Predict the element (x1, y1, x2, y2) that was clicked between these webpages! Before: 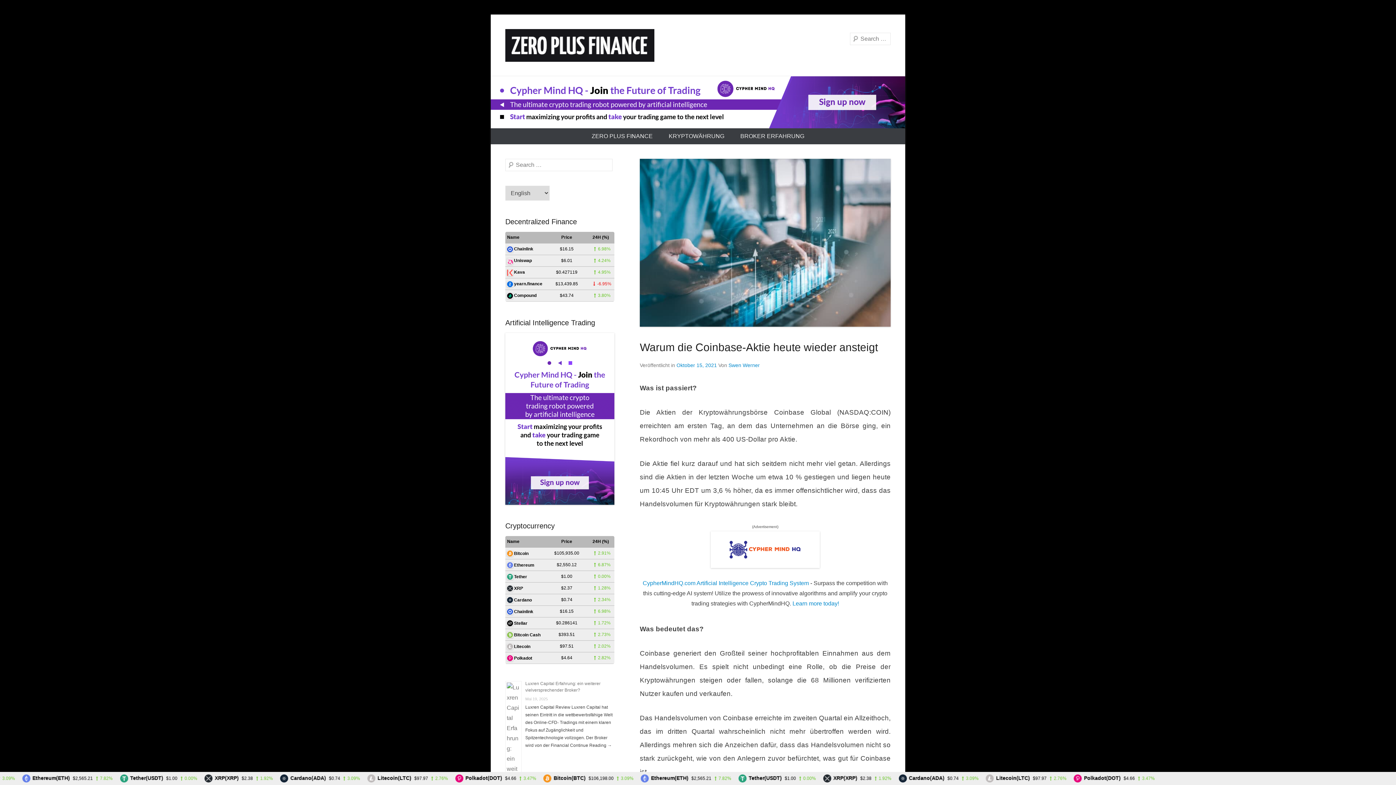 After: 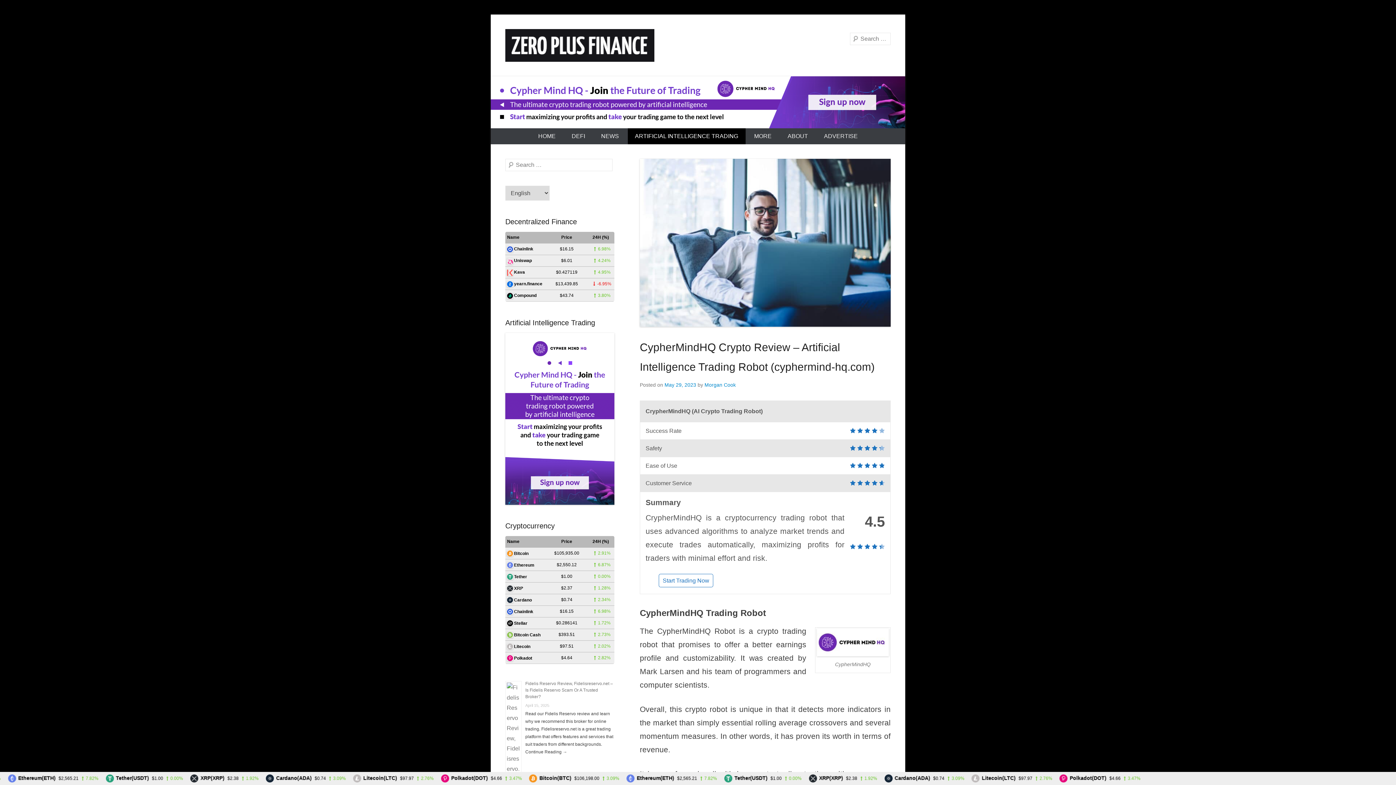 Action: bbox: (792, 600, 839, 606) label: Learn more today!